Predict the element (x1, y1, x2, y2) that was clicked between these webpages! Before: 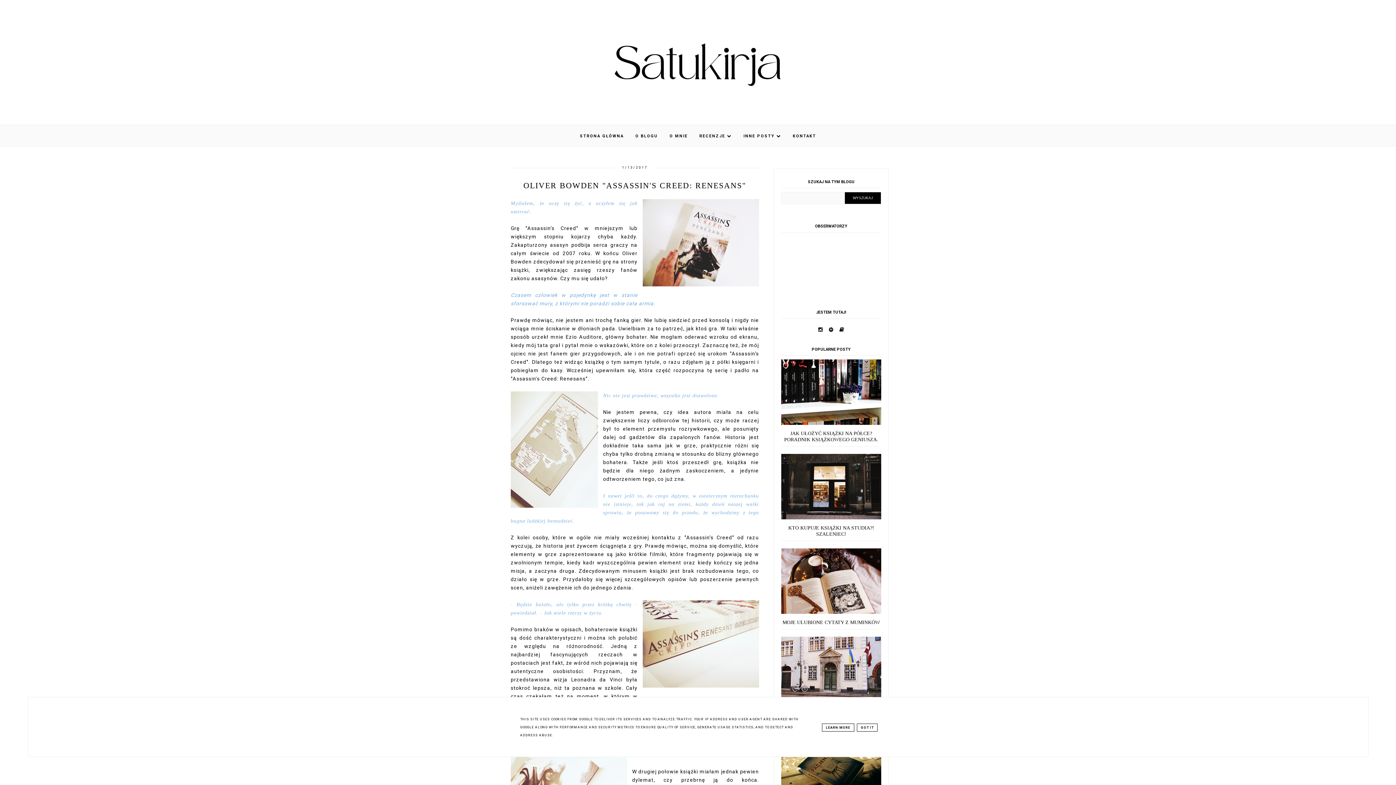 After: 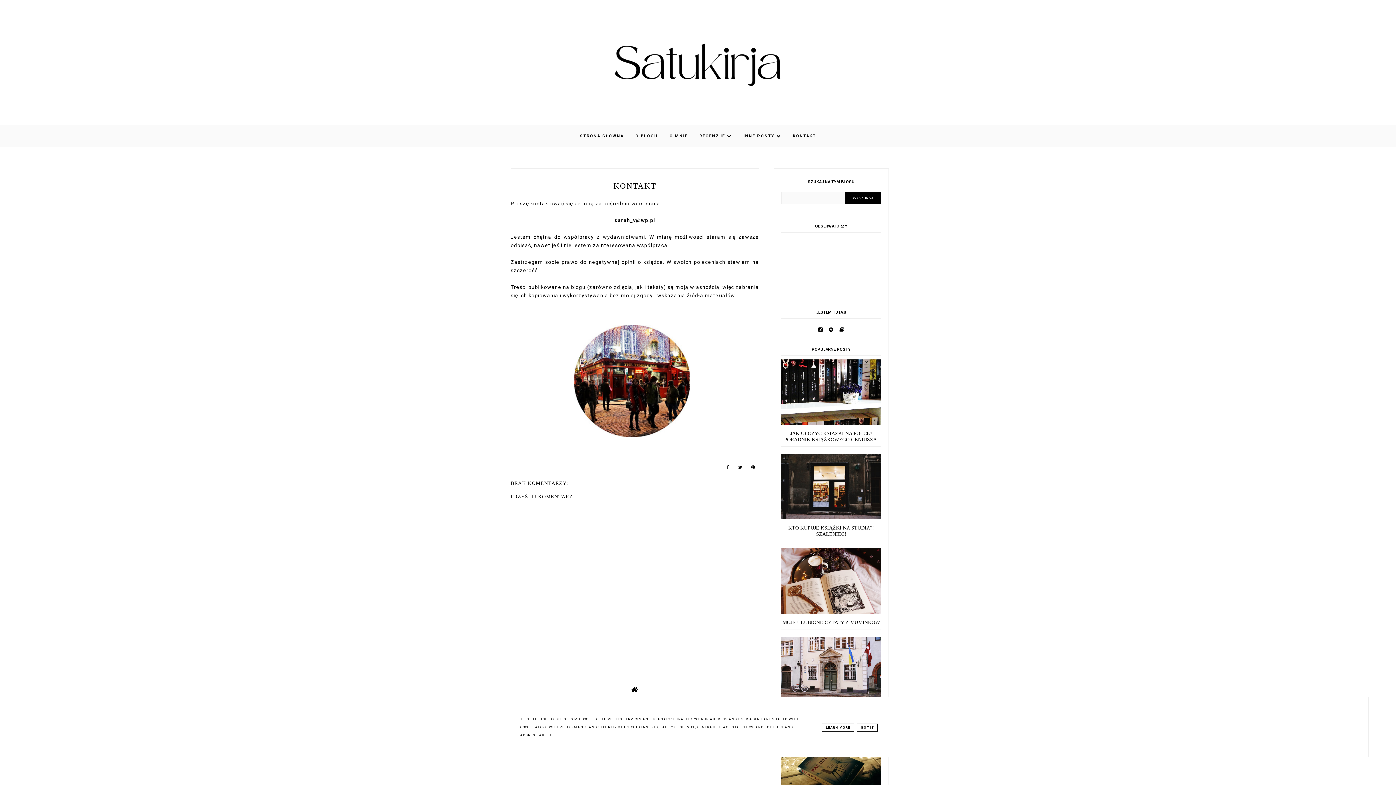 Action: label: KONTAKT bbox: (788, 130, 821, 142)